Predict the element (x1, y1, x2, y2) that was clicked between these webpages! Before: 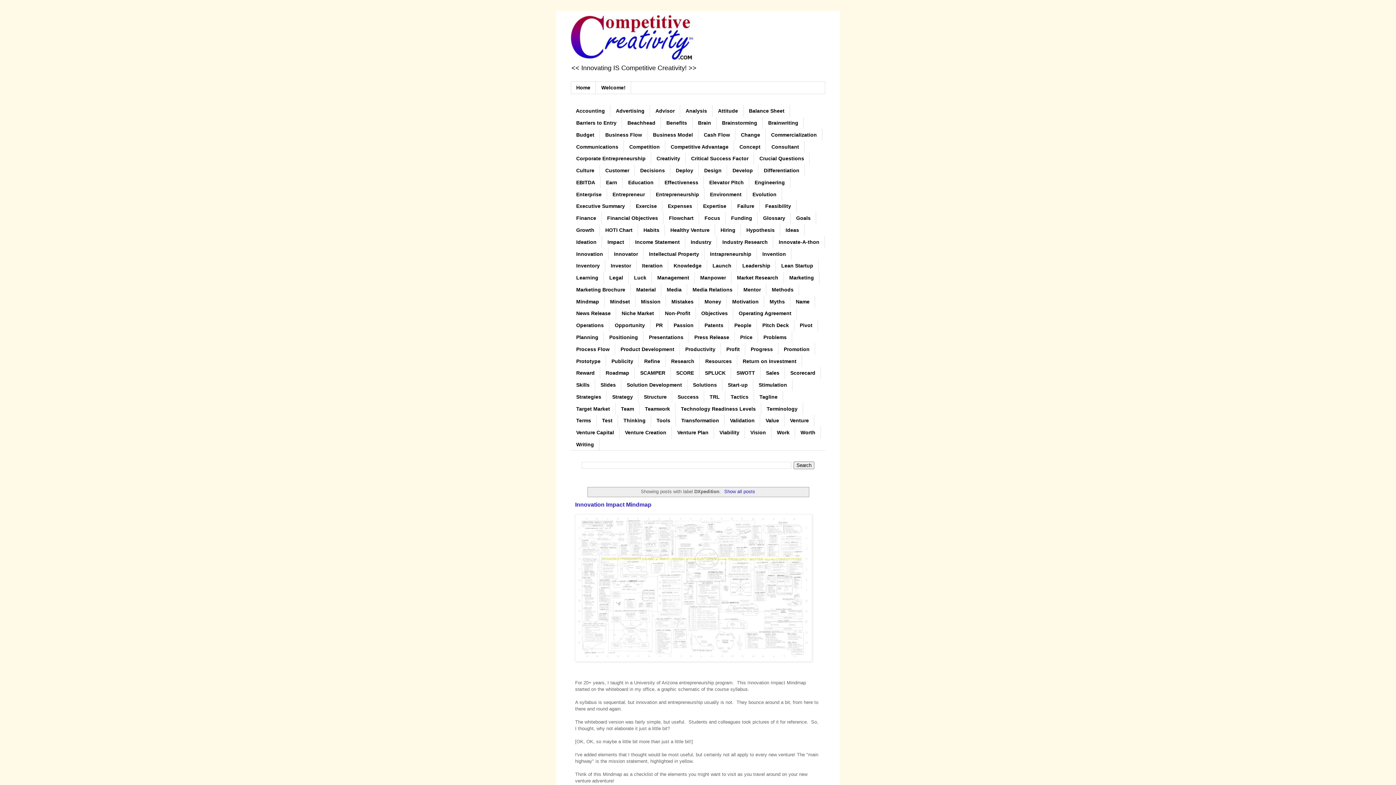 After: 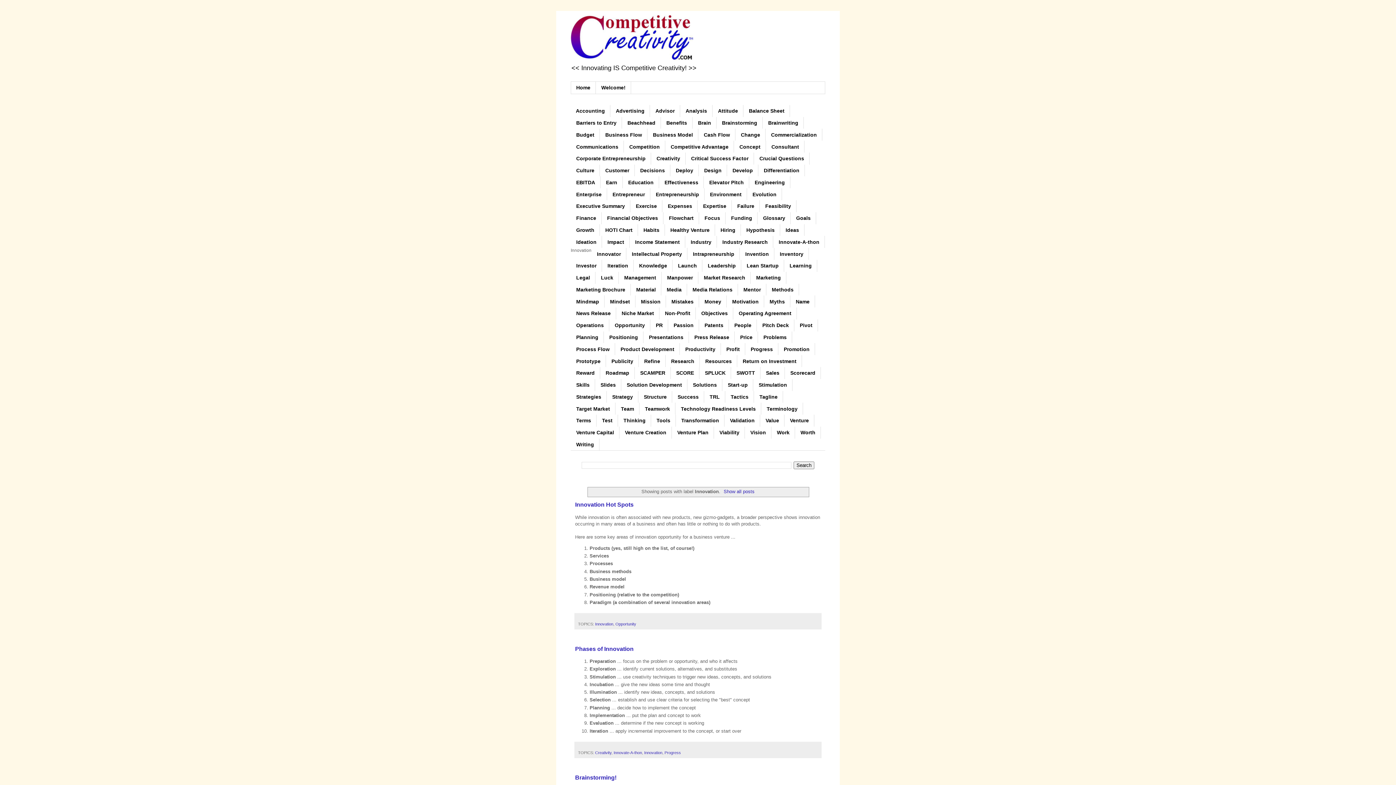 Action: bbox: (570, 248, 608, 259) label: Innovation